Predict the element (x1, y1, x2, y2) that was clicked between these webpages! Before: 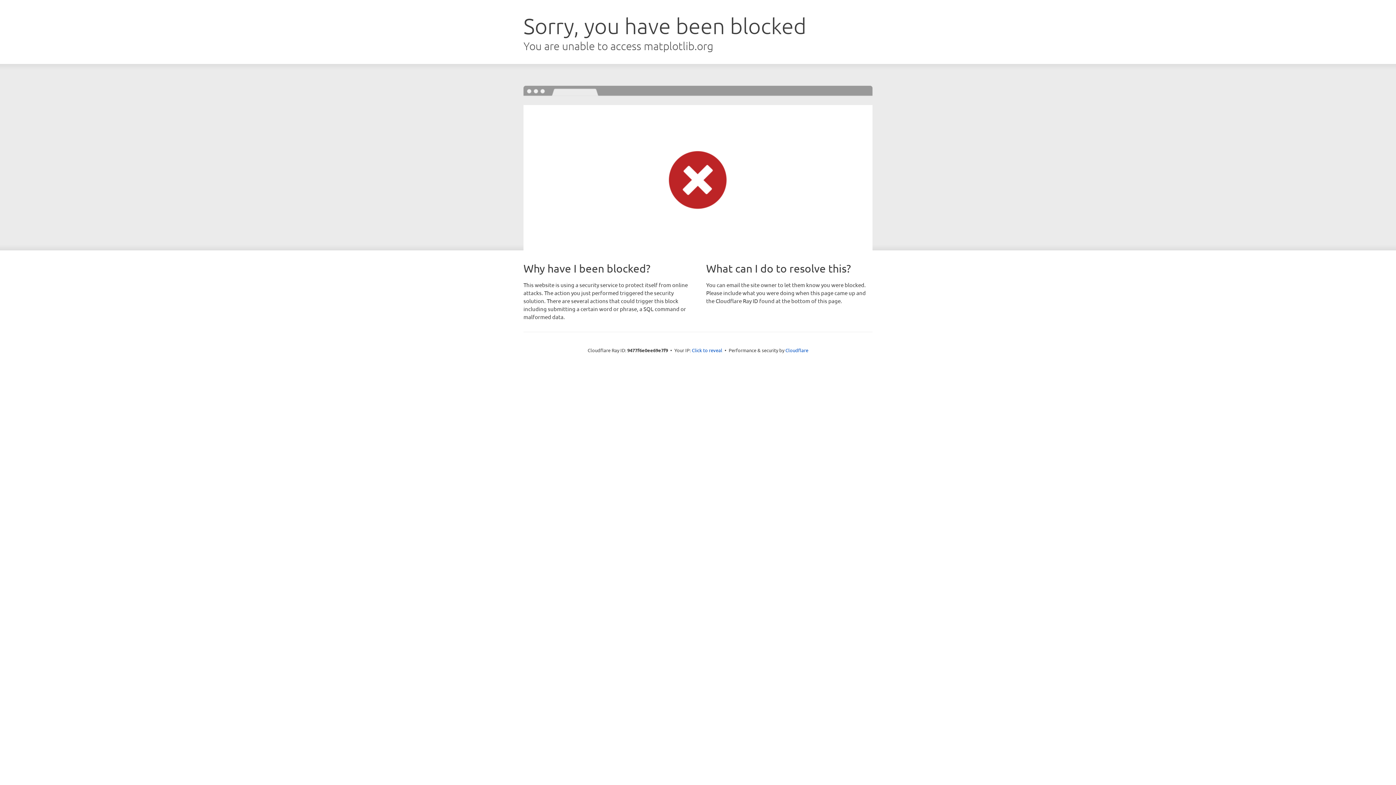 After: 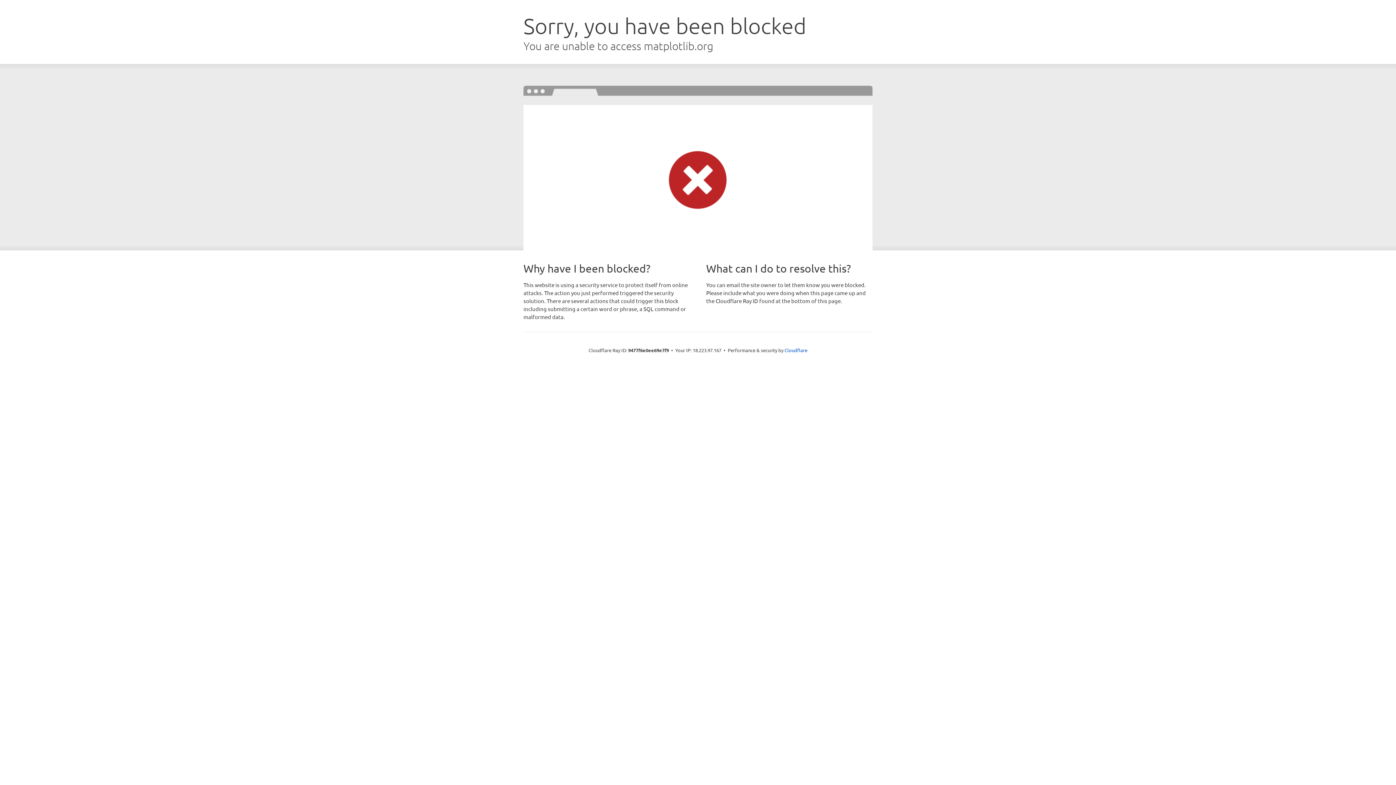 Action: bbox: (692, 346, 722, 353) label: Click to reveal